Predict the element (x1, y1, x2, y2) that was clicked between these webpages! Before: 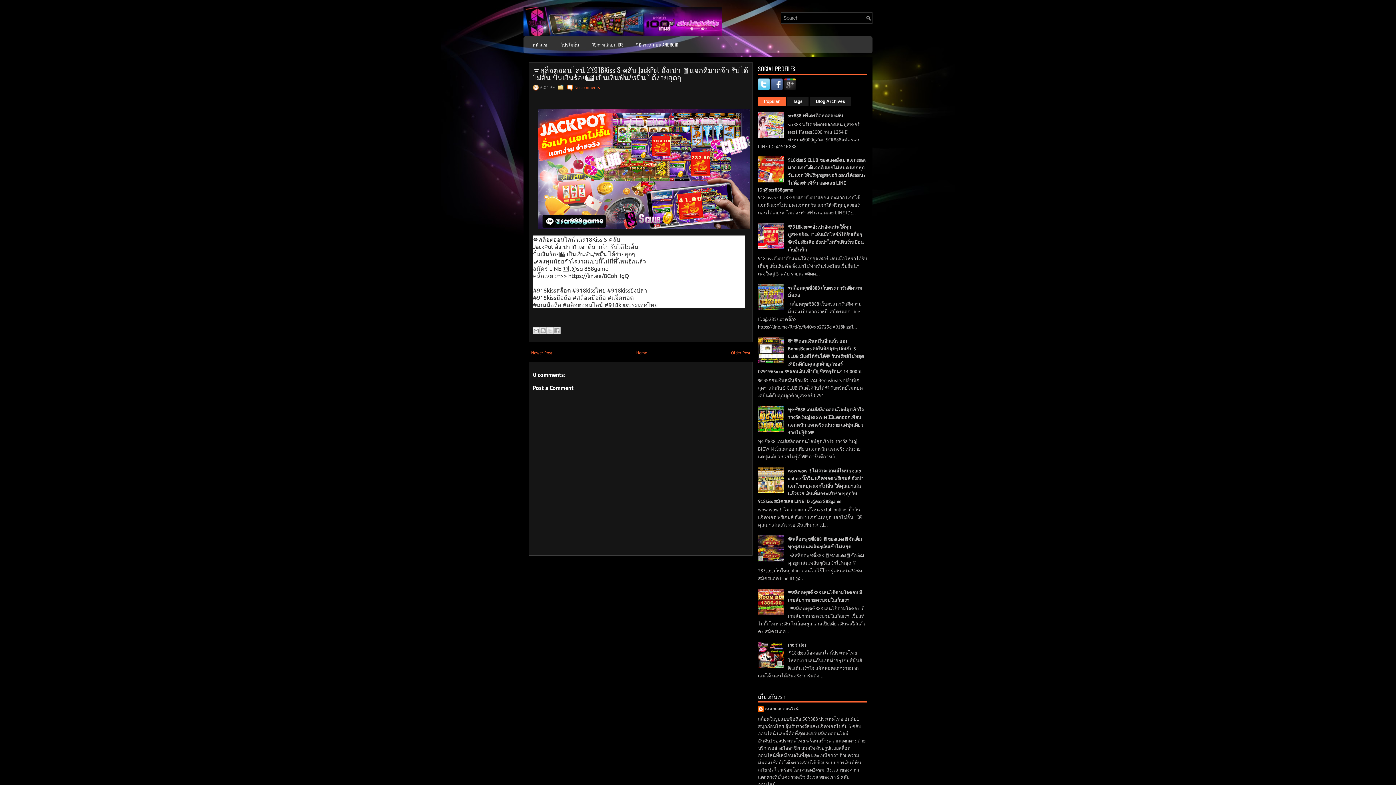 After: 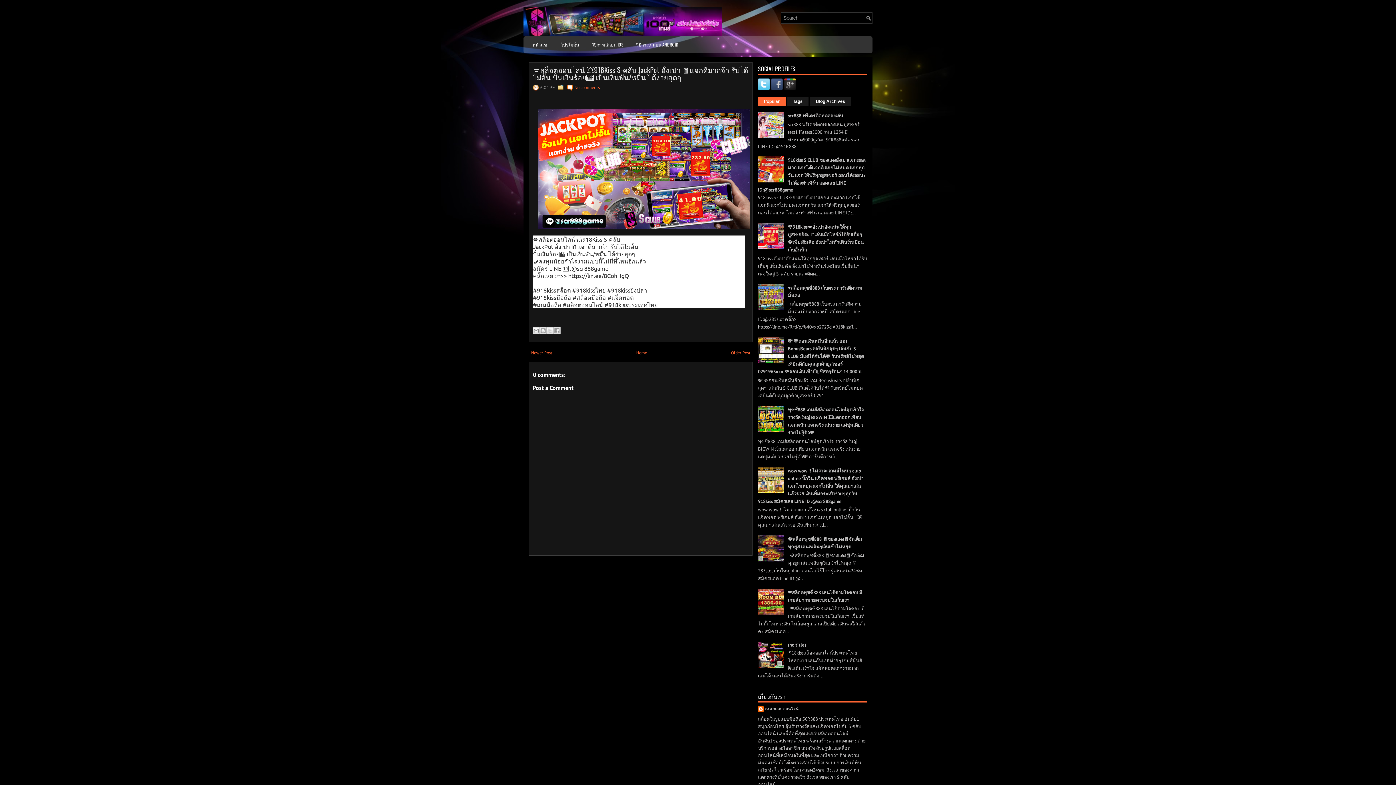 Action: bbox: (771, 85, 784, 91)